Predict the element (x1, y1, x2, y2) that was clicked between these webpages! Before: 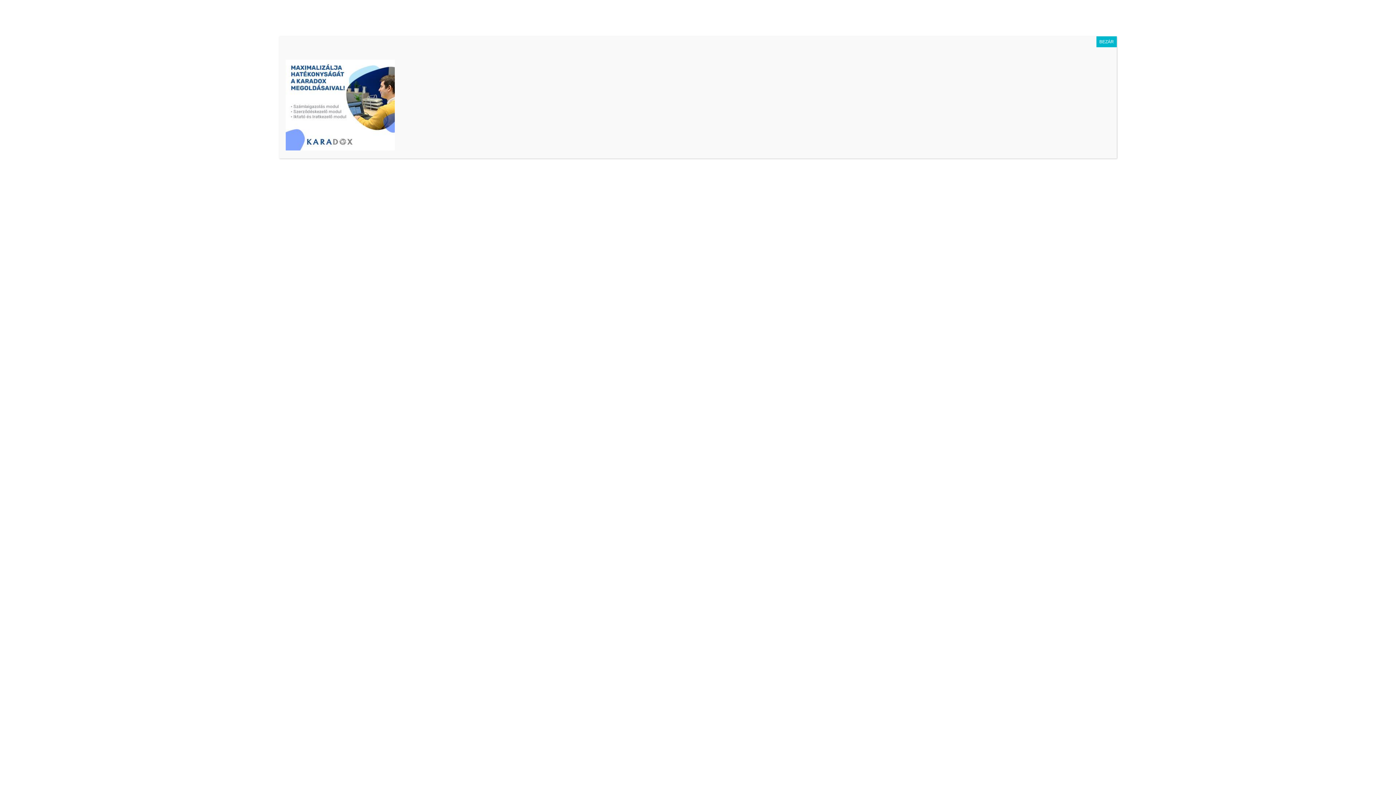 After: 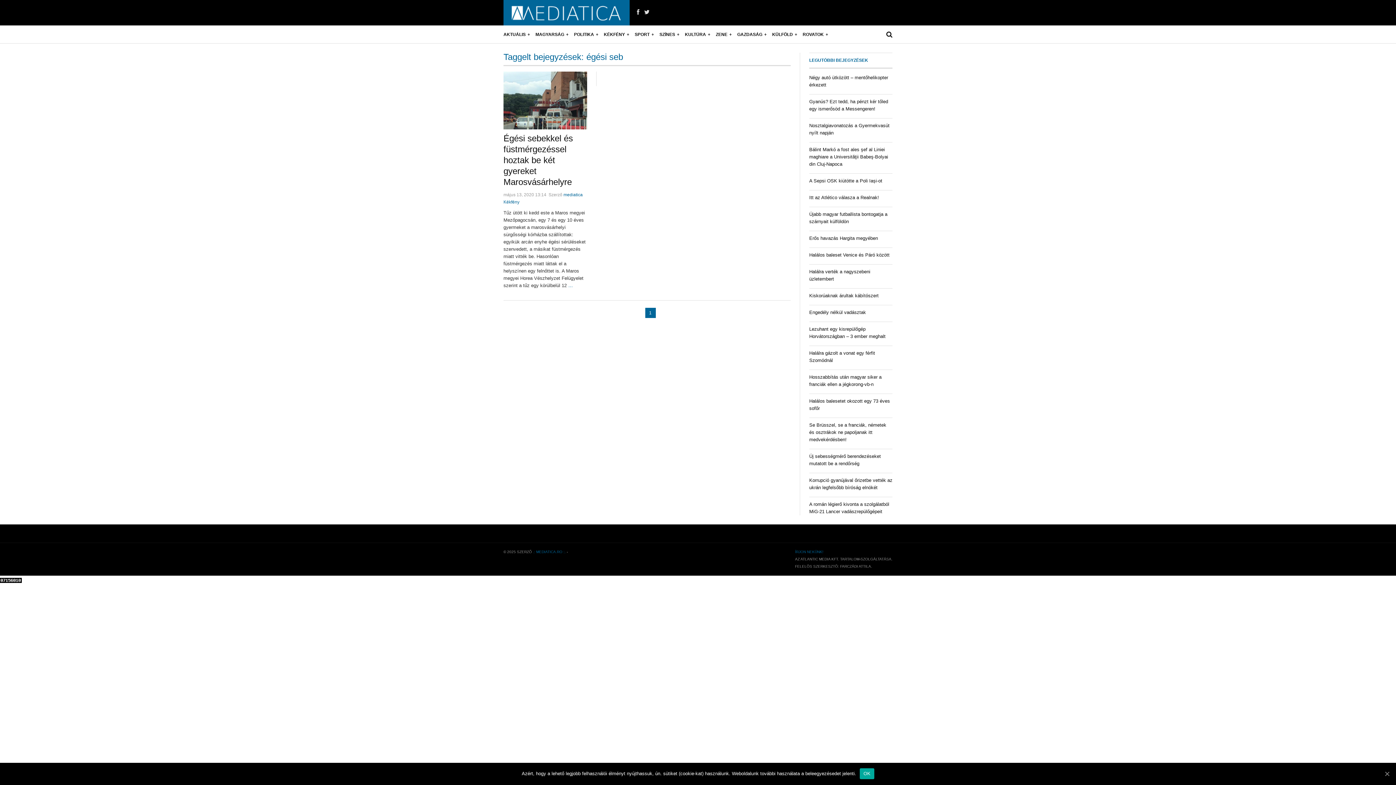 Action: bbox: (1096, 36, 1117, 47) label: Close